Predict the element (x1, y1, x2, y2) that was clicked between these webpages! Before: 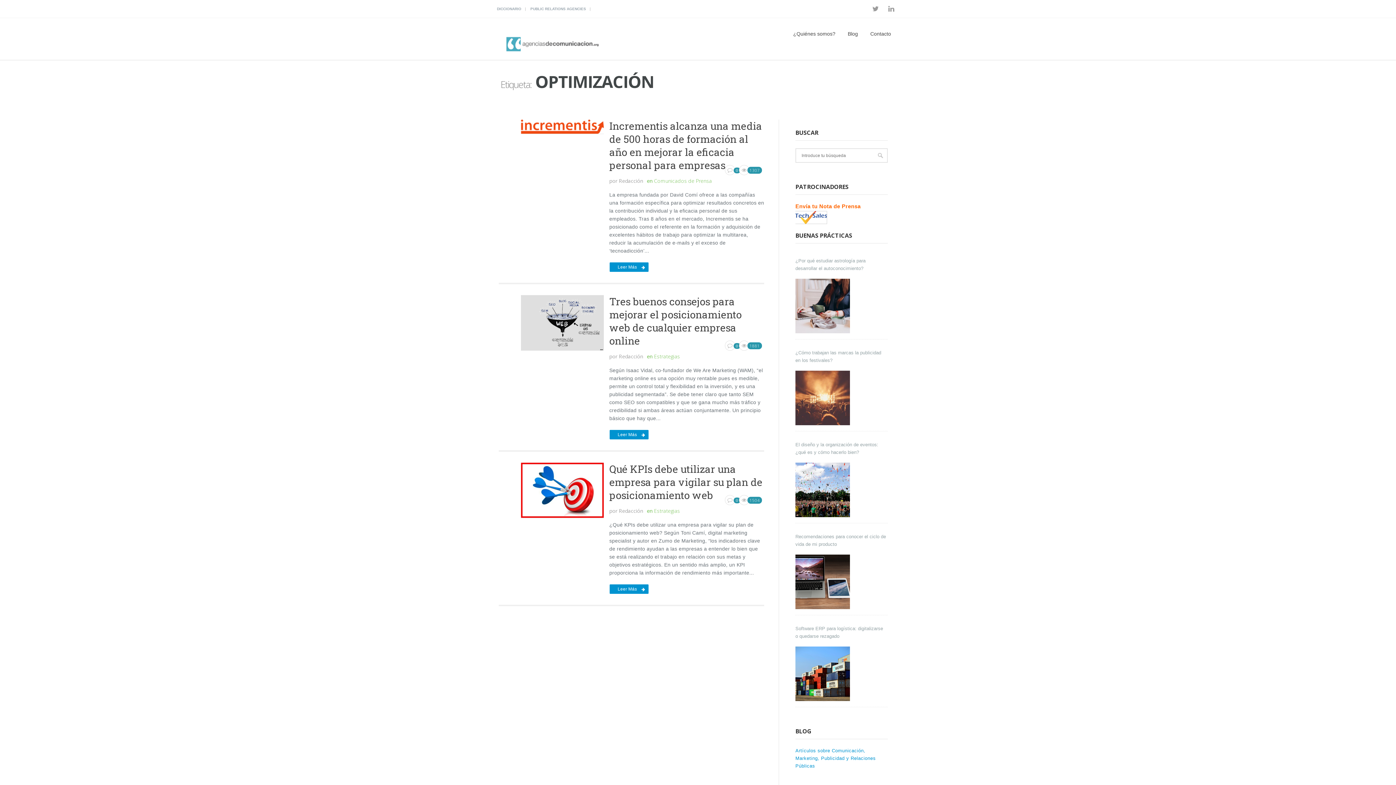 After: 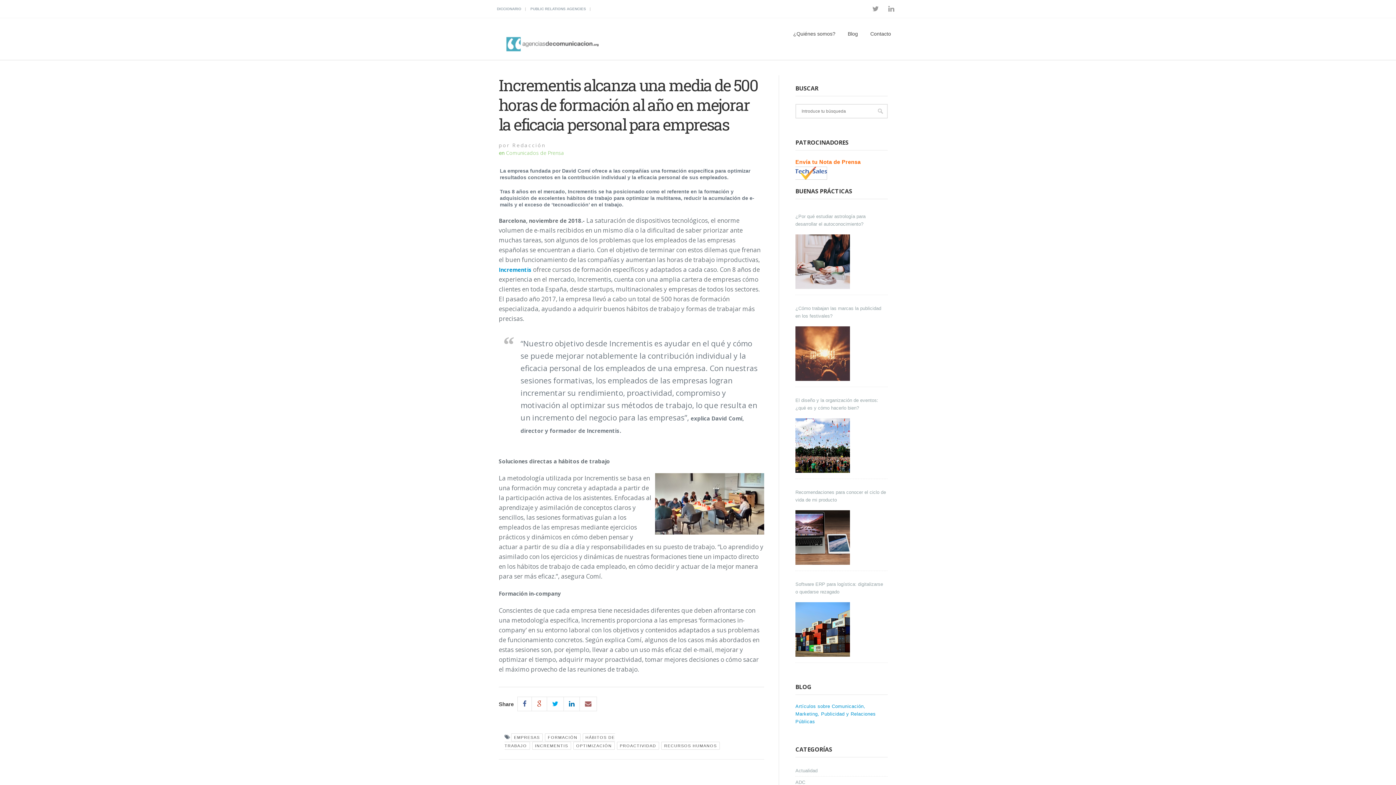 Action: label: Incrementis alcanza una media de 500 horas de formación al año en mejorar la eficacia personal para empresas bbox: (609, 119, 762, 171)